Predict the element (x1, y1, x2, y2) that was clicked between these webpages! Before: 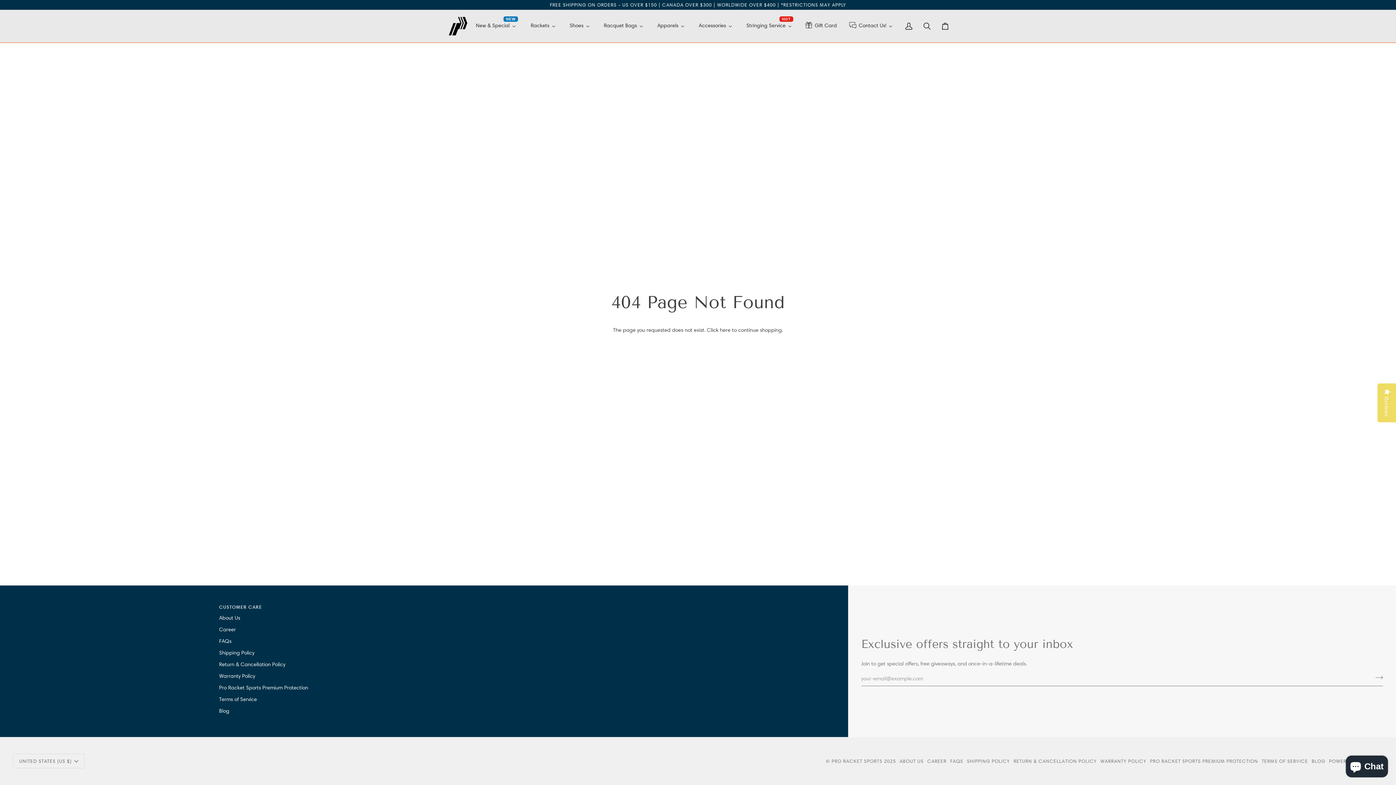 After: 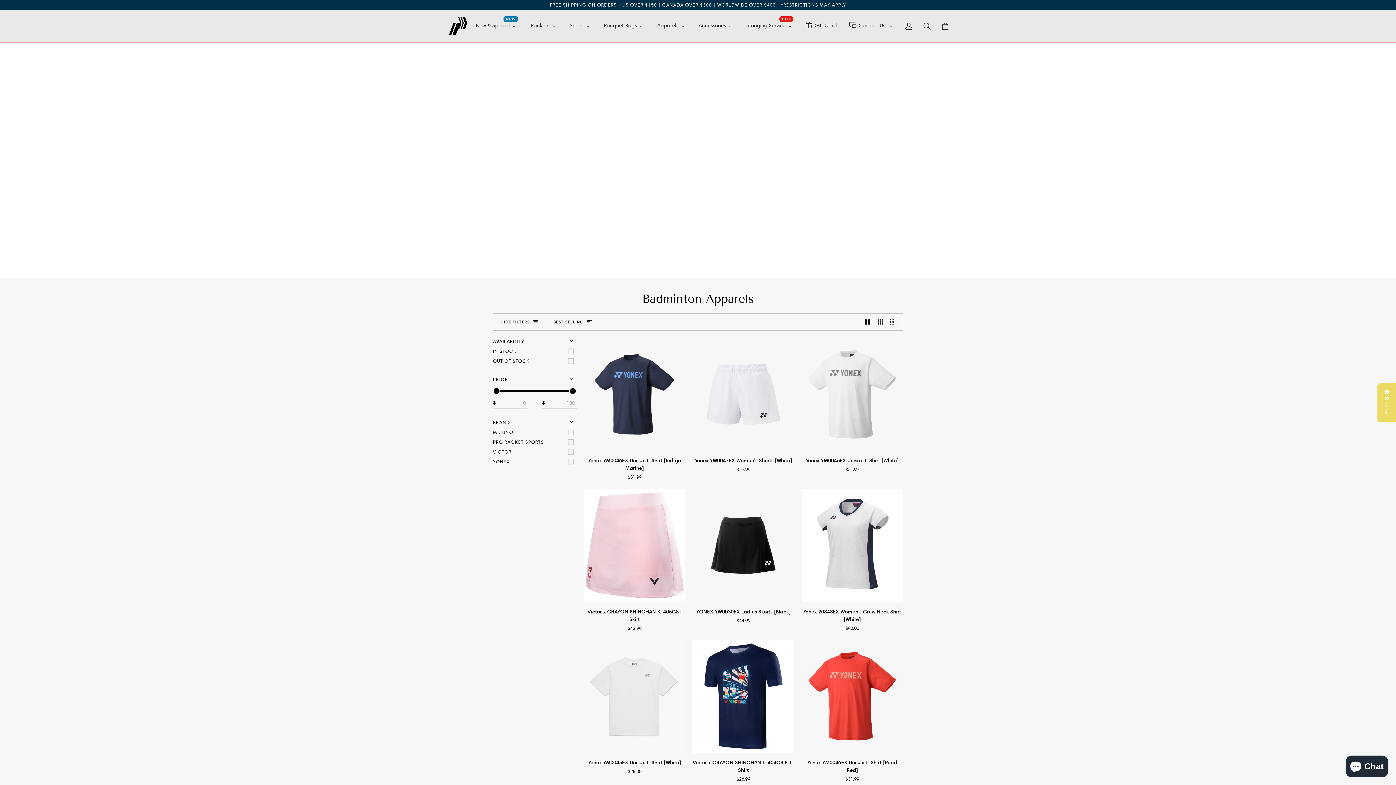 Action: bbox: (650, 9, 692, 41) label: Apparels